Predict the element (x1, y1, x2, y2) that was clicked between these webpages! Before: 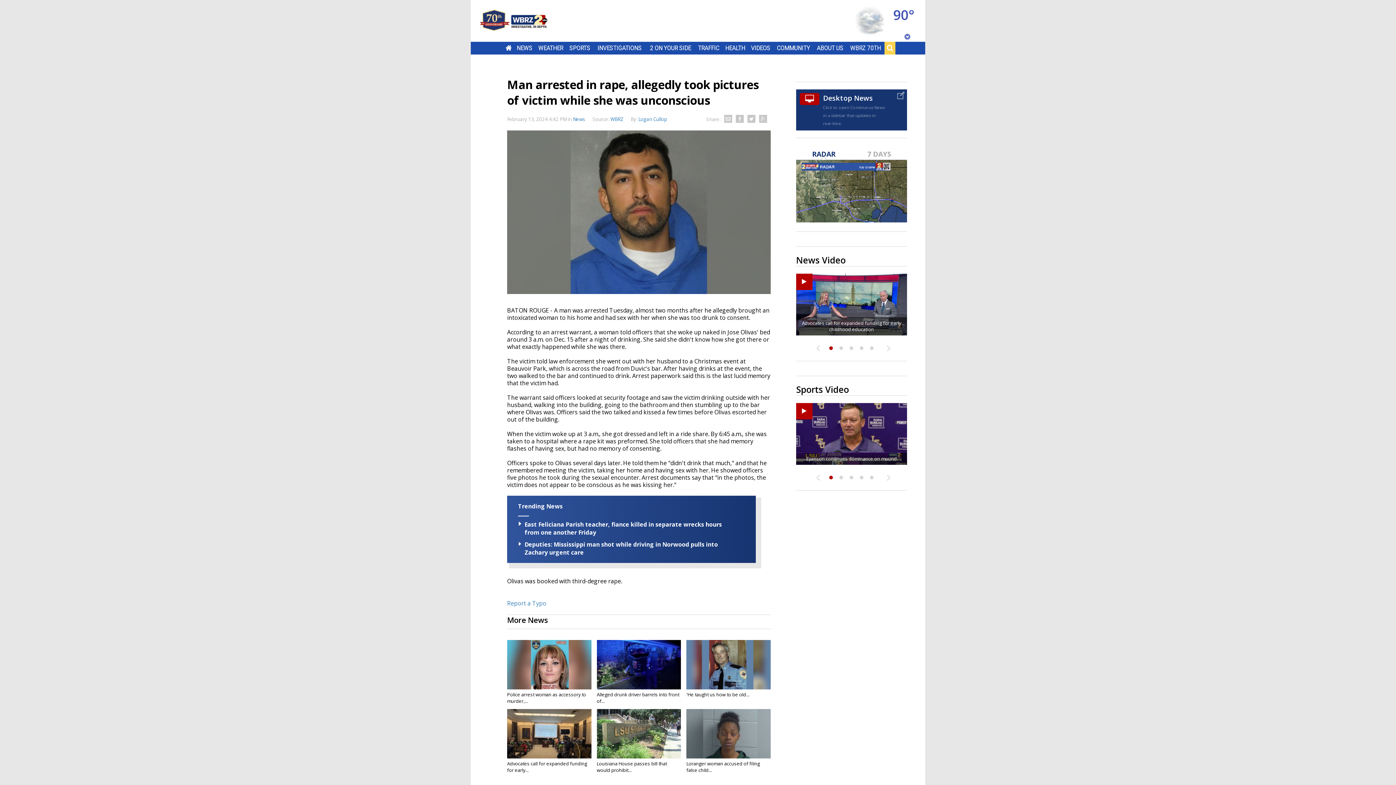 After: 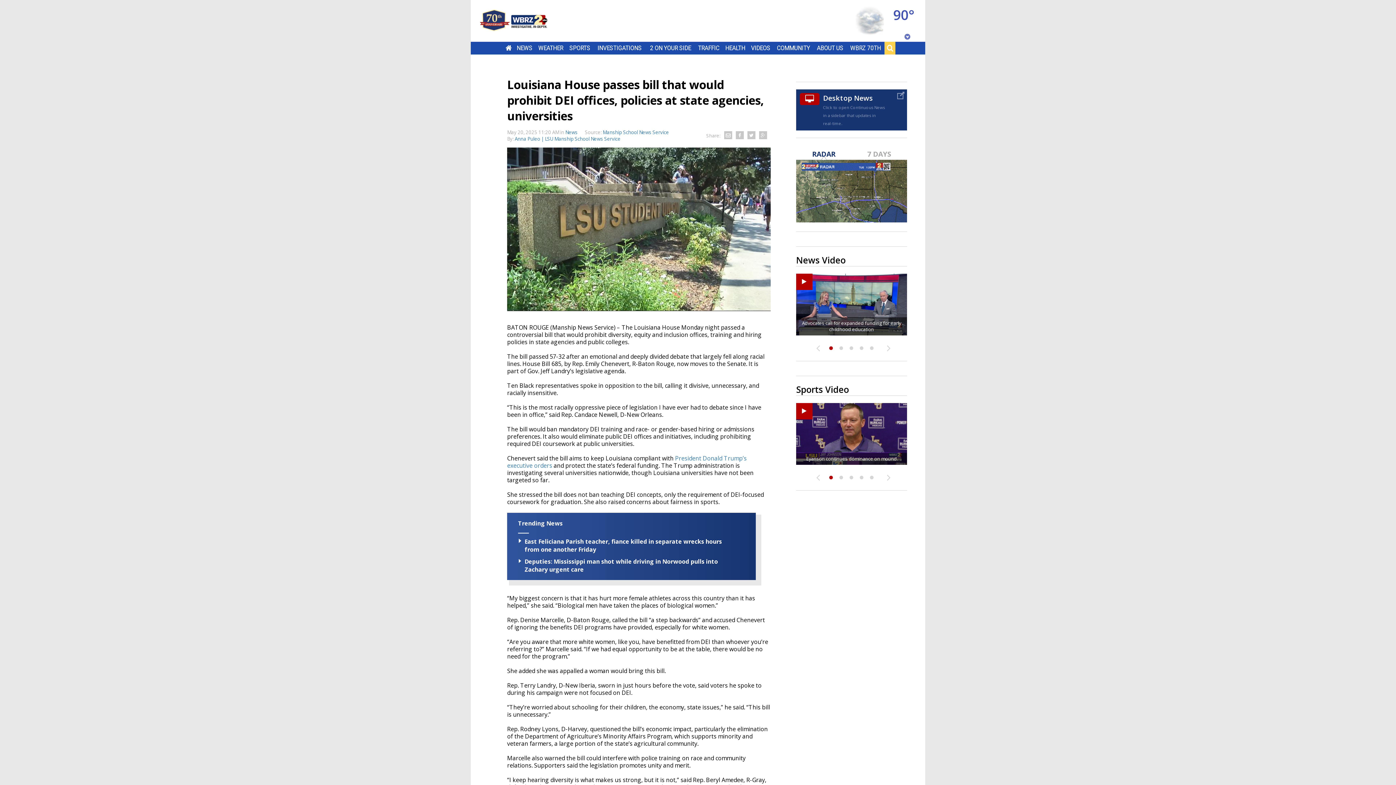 Action: bbox: (596, 709, 681, 759)